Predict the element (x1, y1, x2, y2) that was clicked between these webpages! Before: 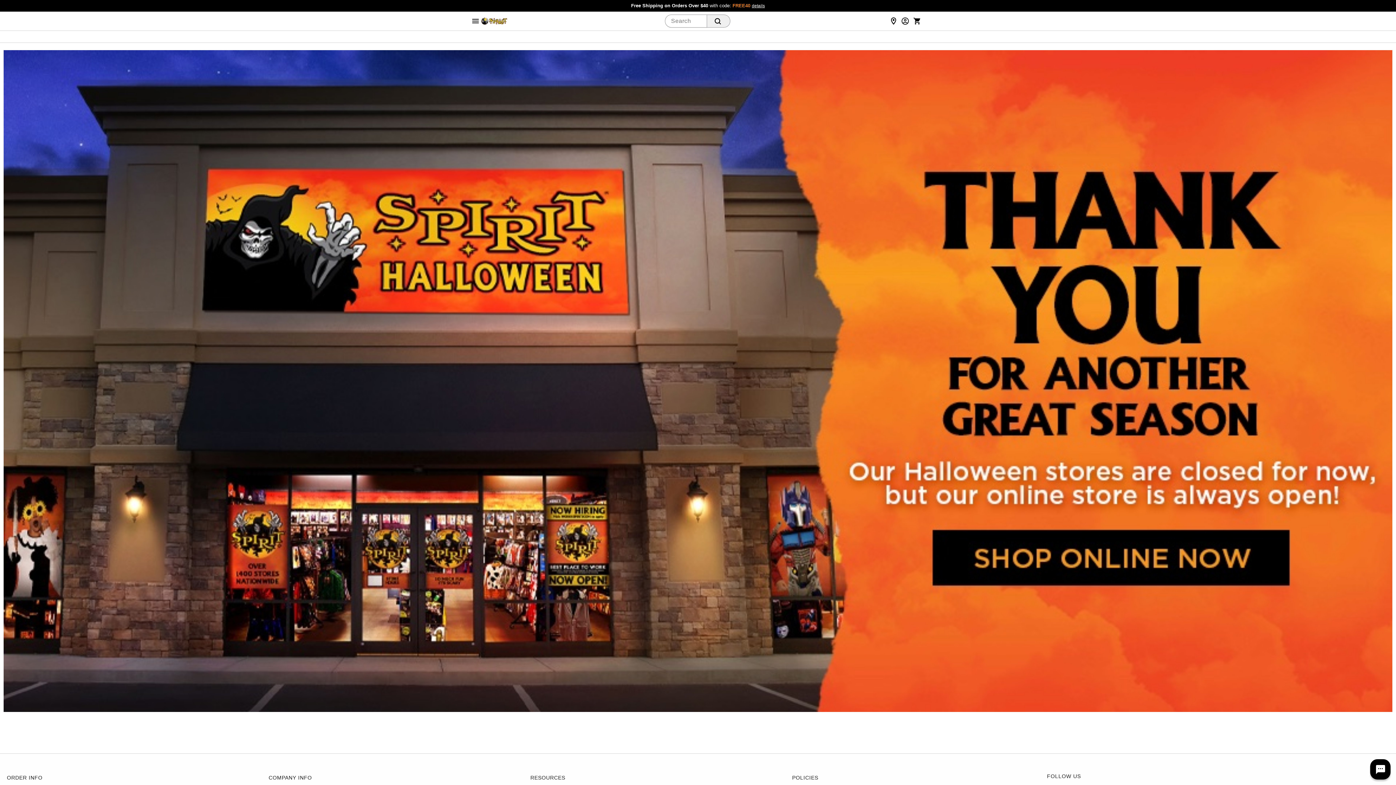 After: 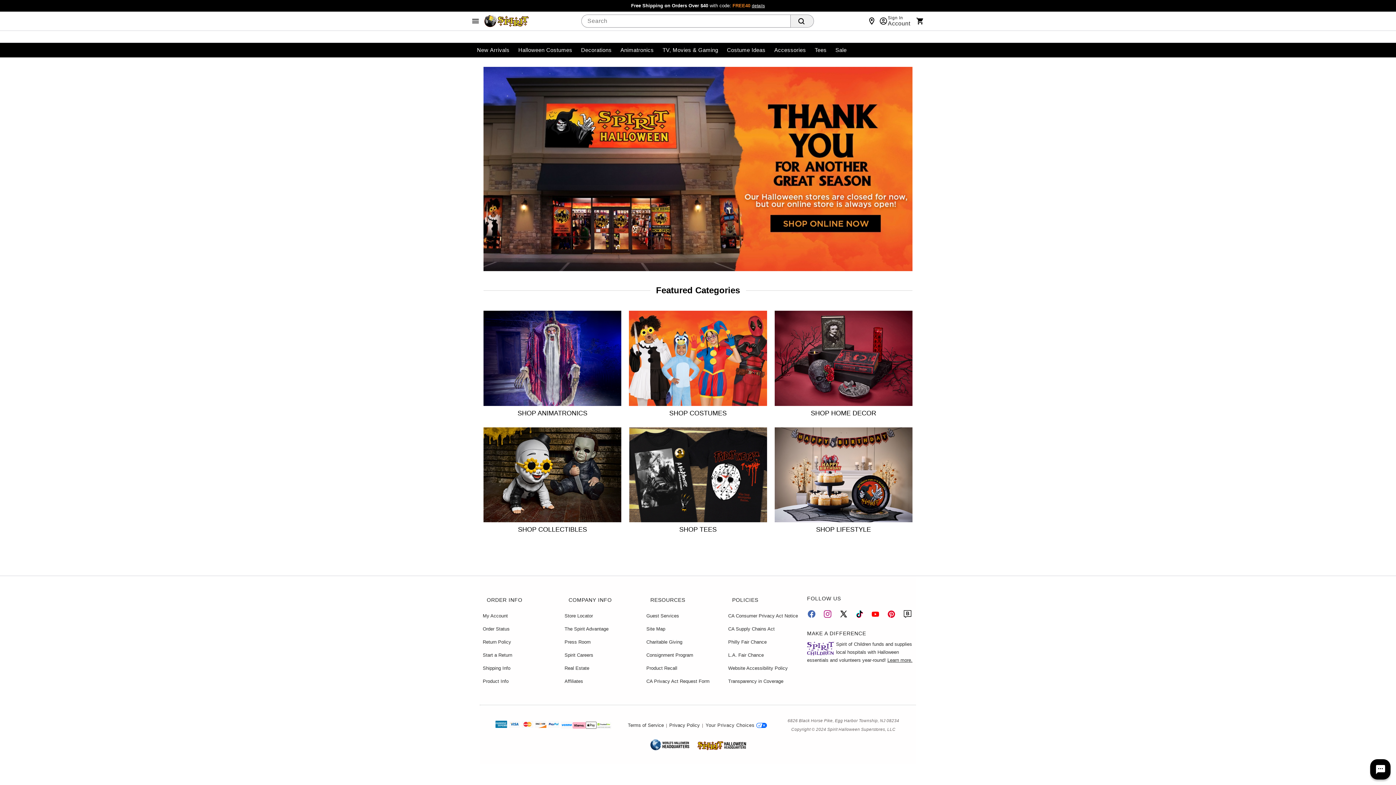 Action: bbox: (888, 14, 899, 27)